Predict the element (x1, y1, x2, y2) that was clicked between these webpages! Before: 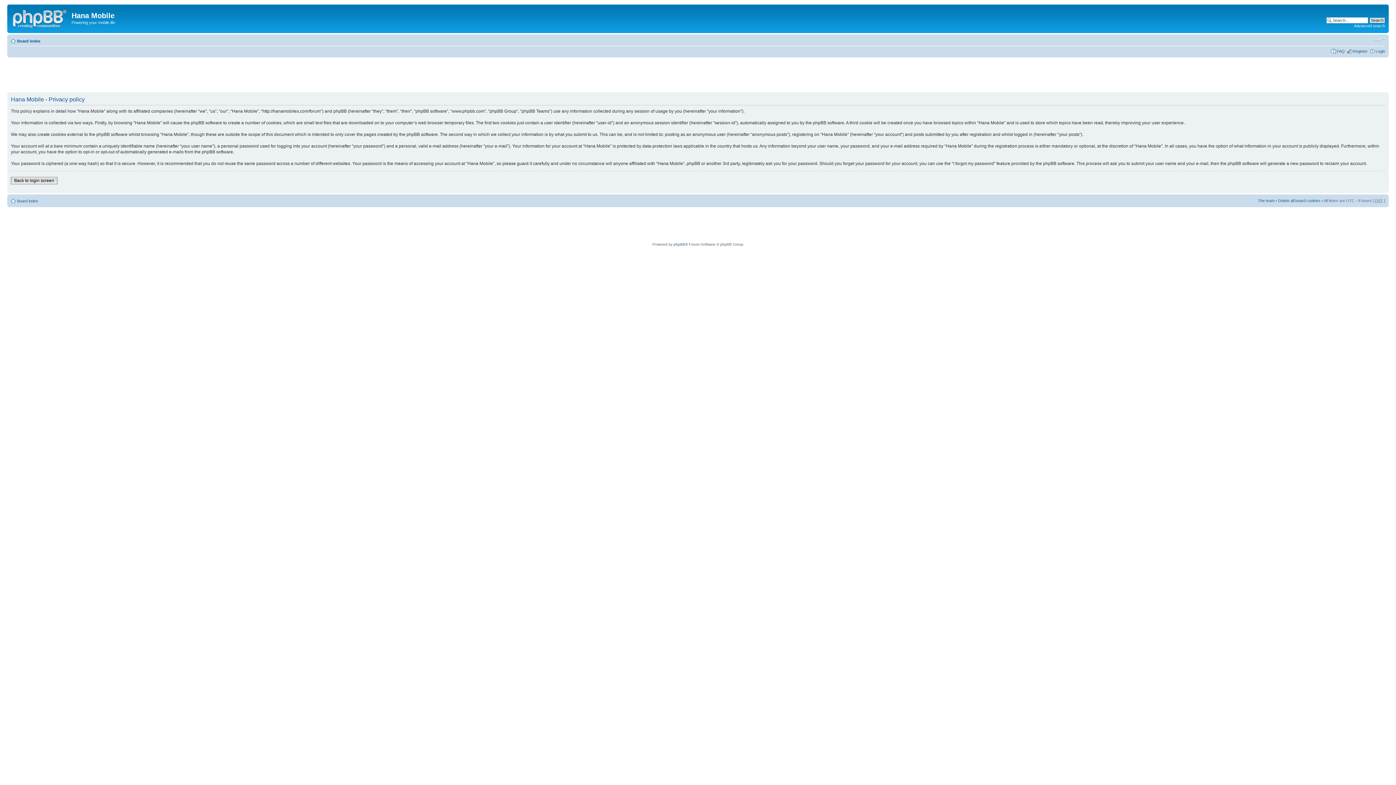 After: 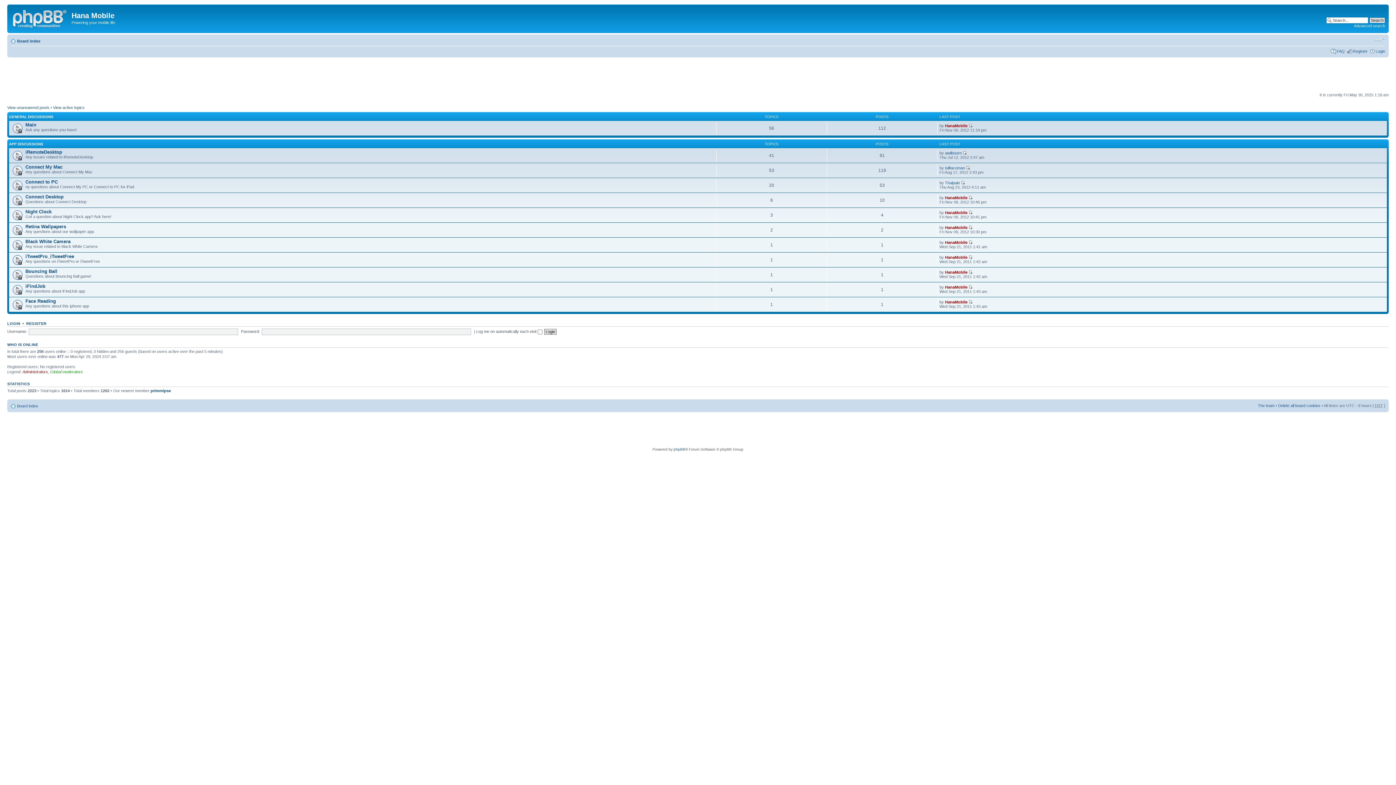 Action: bbox: (17, 198, 38, 203) label: Board index